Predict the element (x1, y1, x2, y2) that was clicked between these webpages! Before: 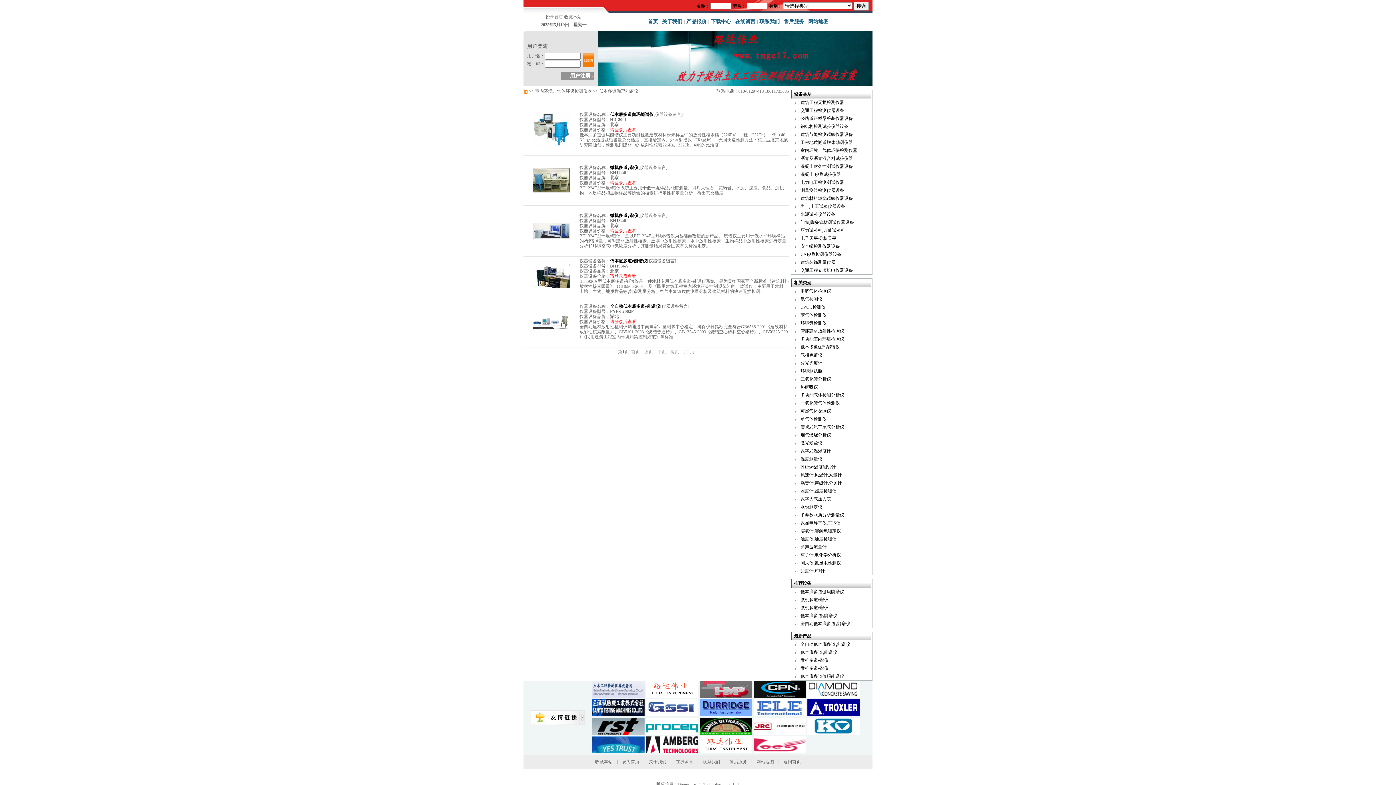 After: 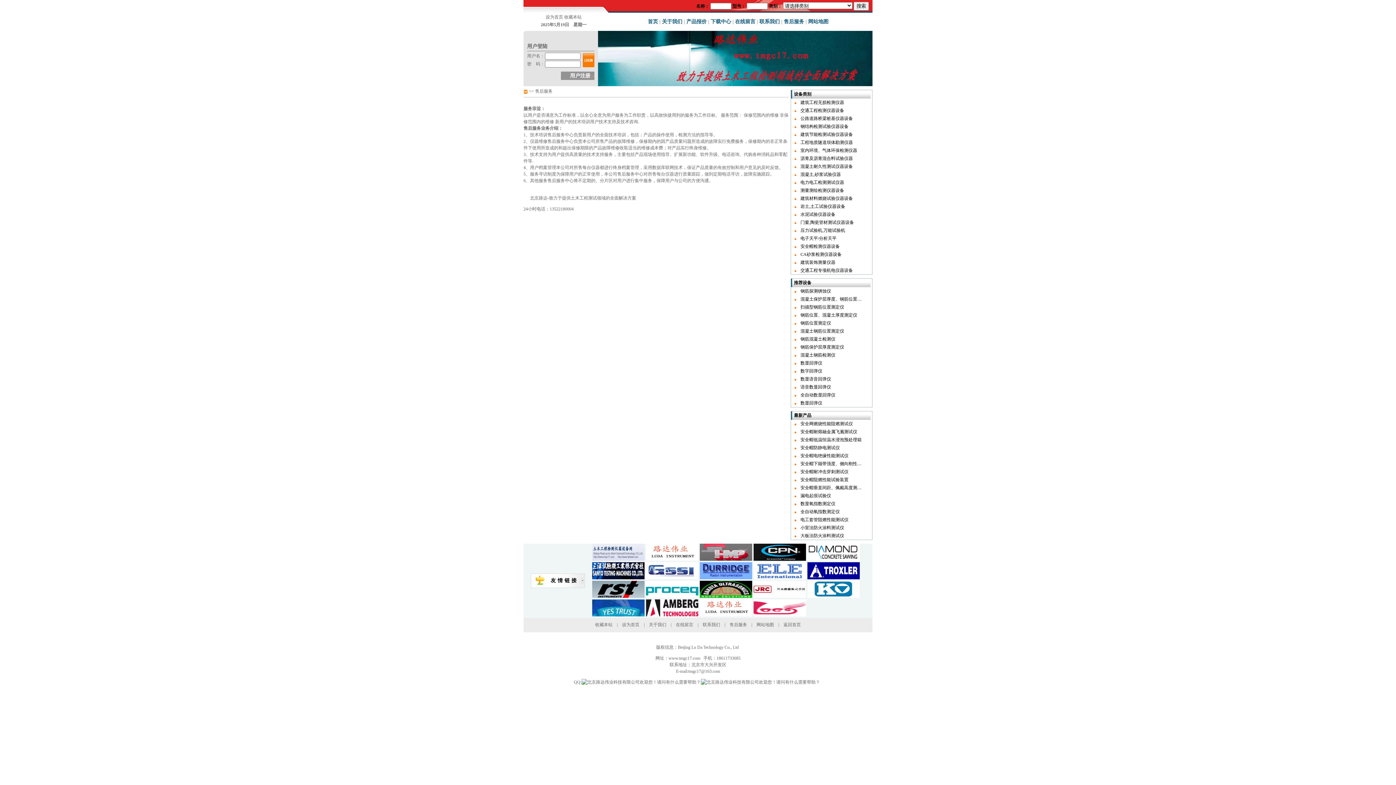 Action: bbox: (784, 18, 804, 24) label: 售后服务